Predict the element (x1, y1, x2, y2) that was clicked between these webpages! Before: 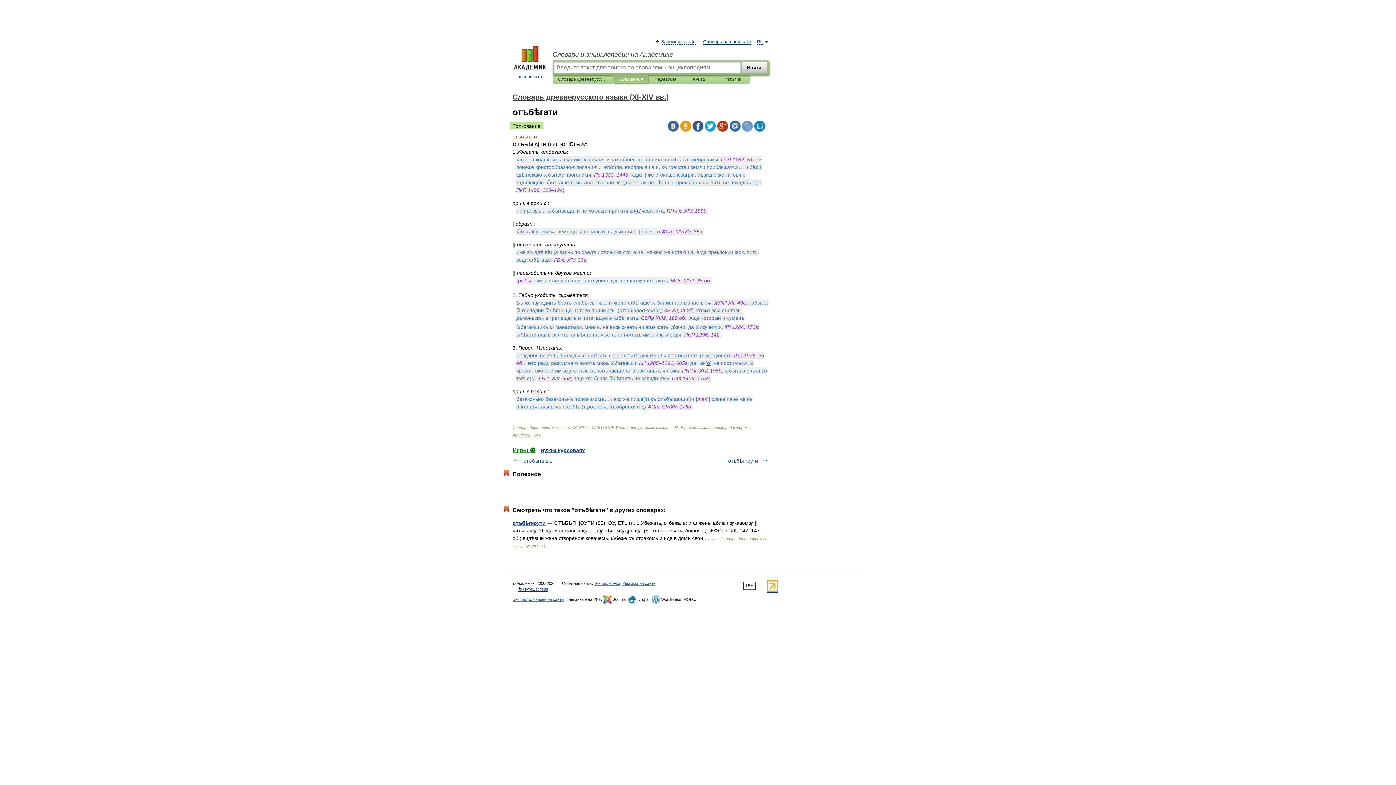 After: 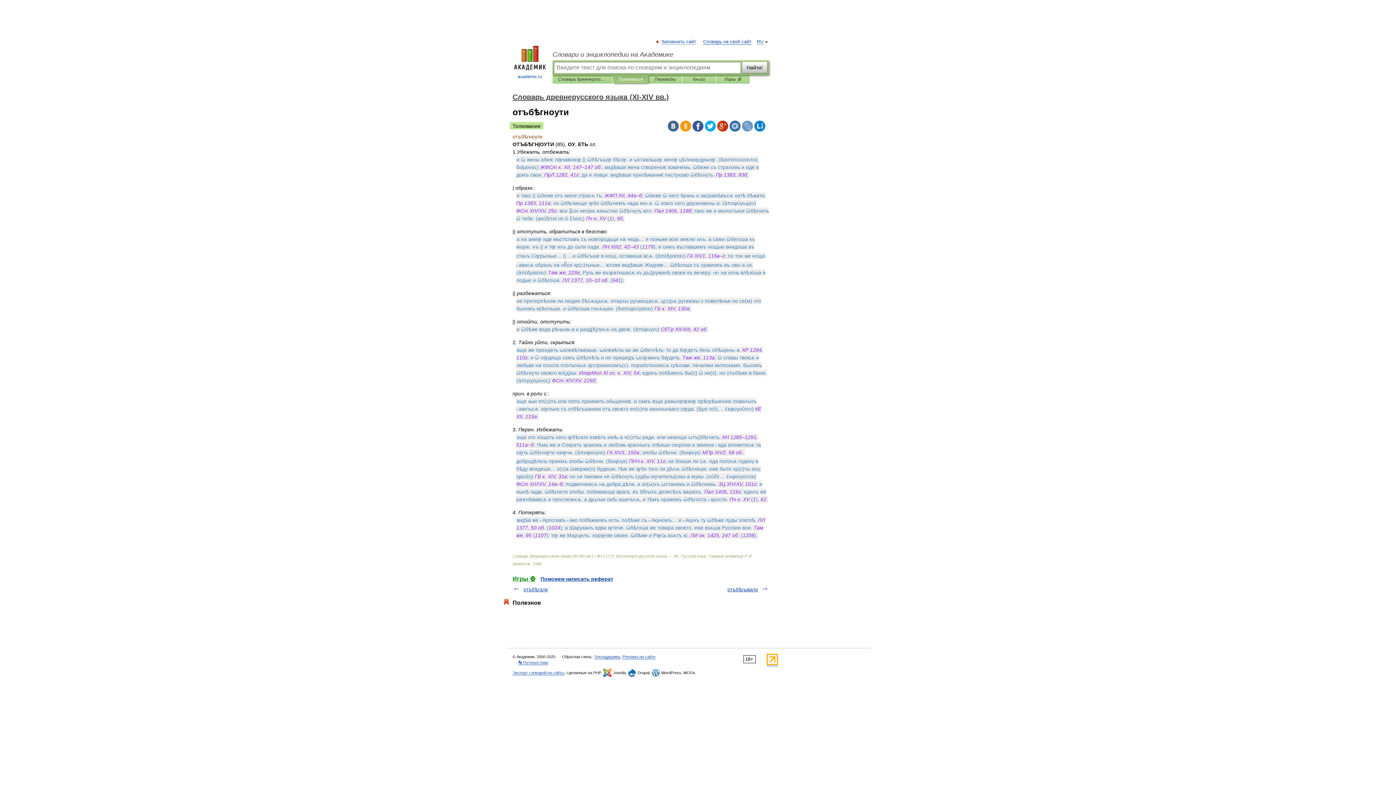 Action: label: отъбѣгноути bbox: (512, 520, 545, 526)